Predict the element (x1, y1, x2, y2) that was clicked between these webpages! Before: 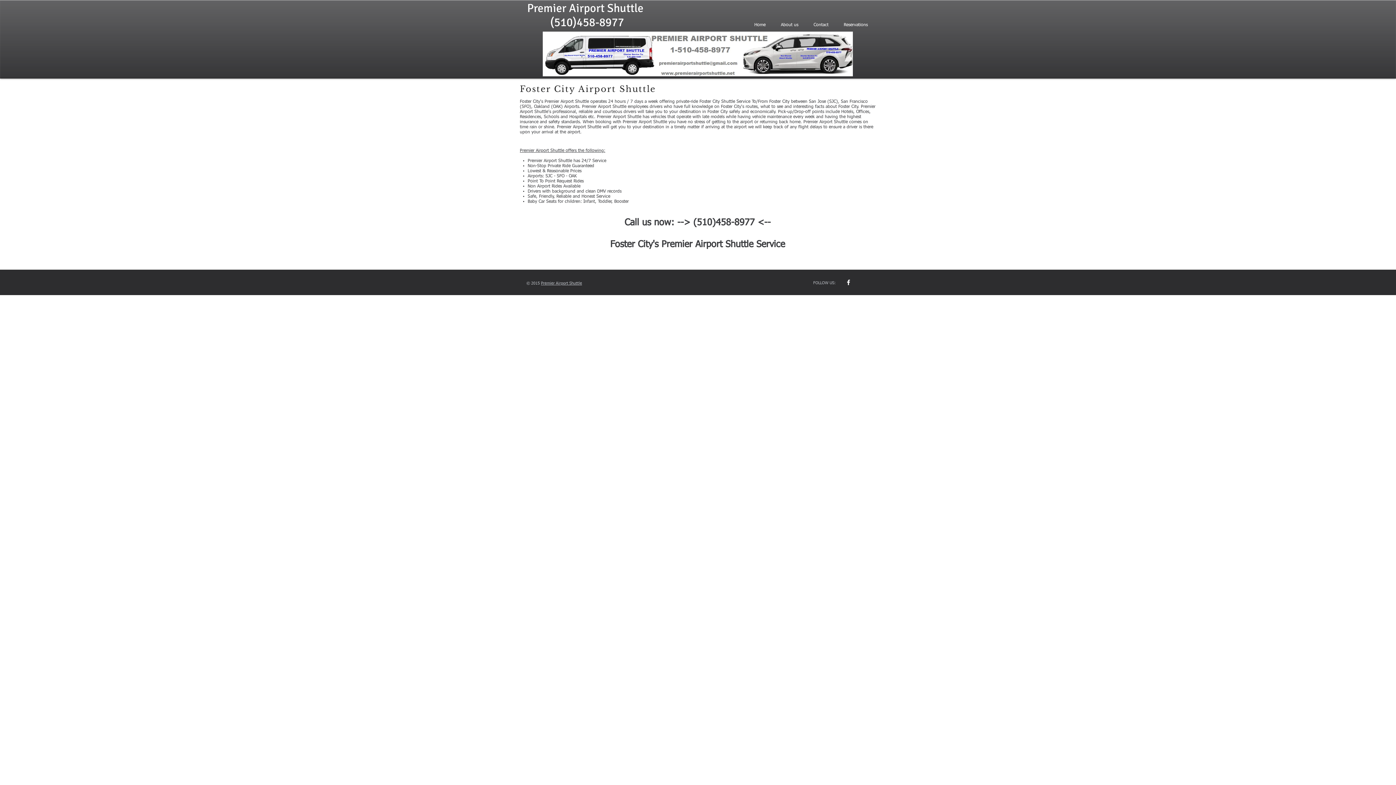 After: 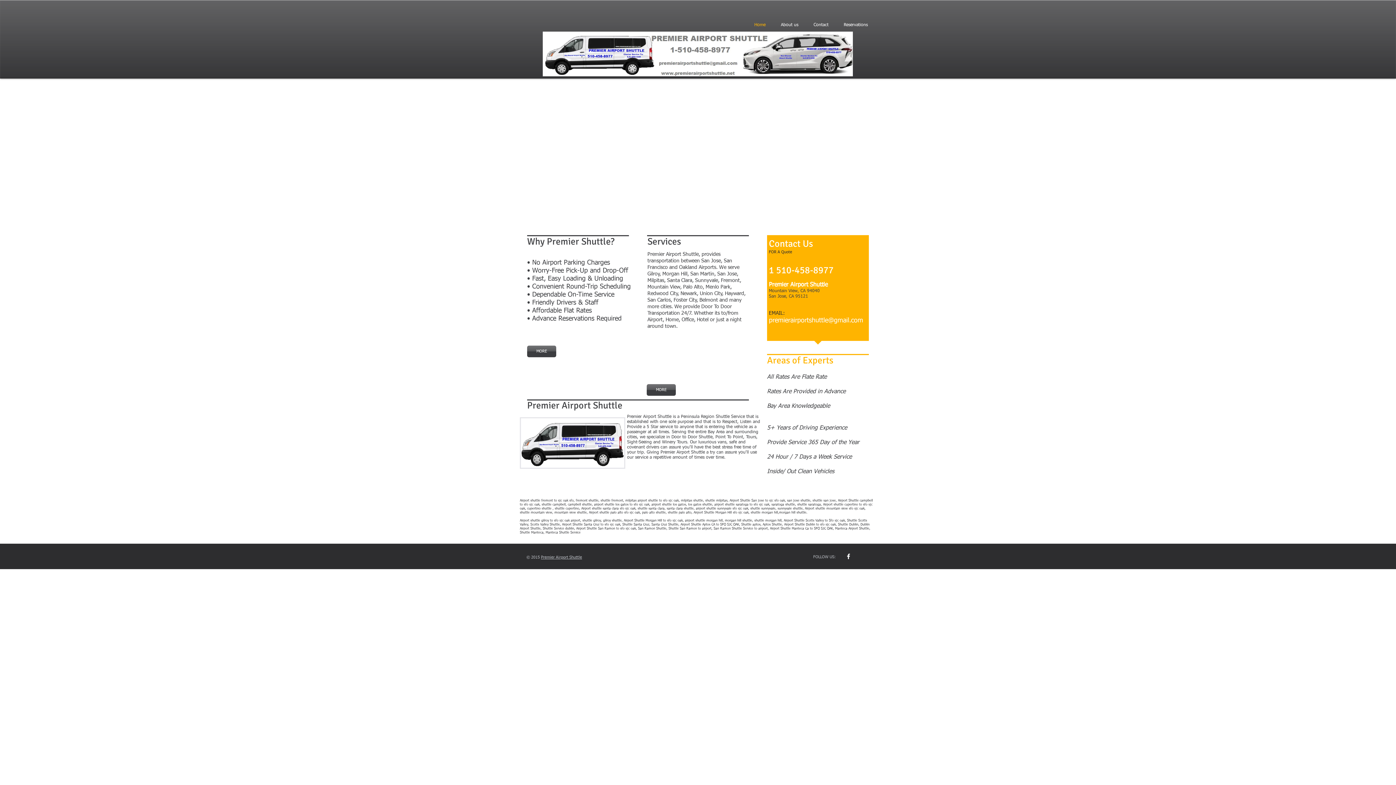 Action: bbox: (527, 1, 643, 15) label: Premier Airport Shuttle